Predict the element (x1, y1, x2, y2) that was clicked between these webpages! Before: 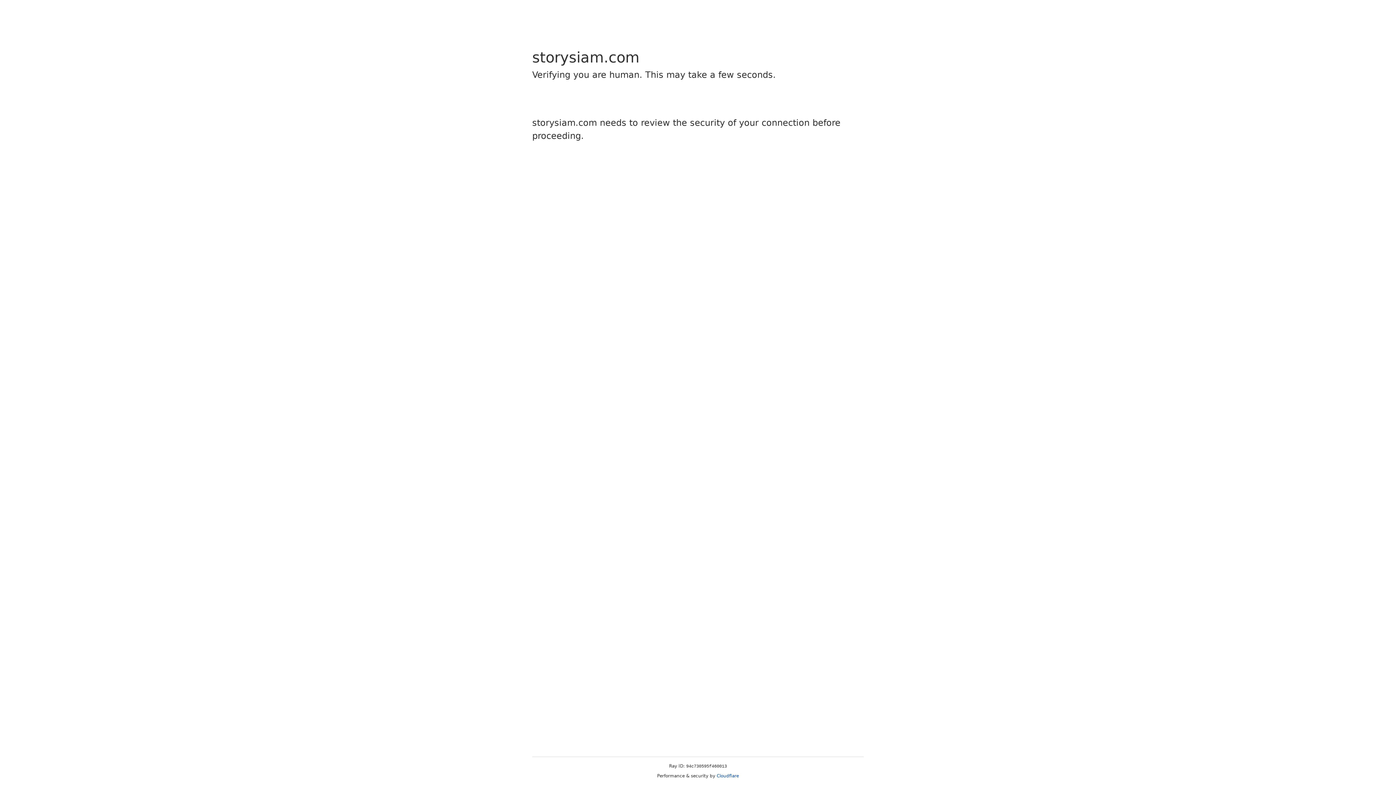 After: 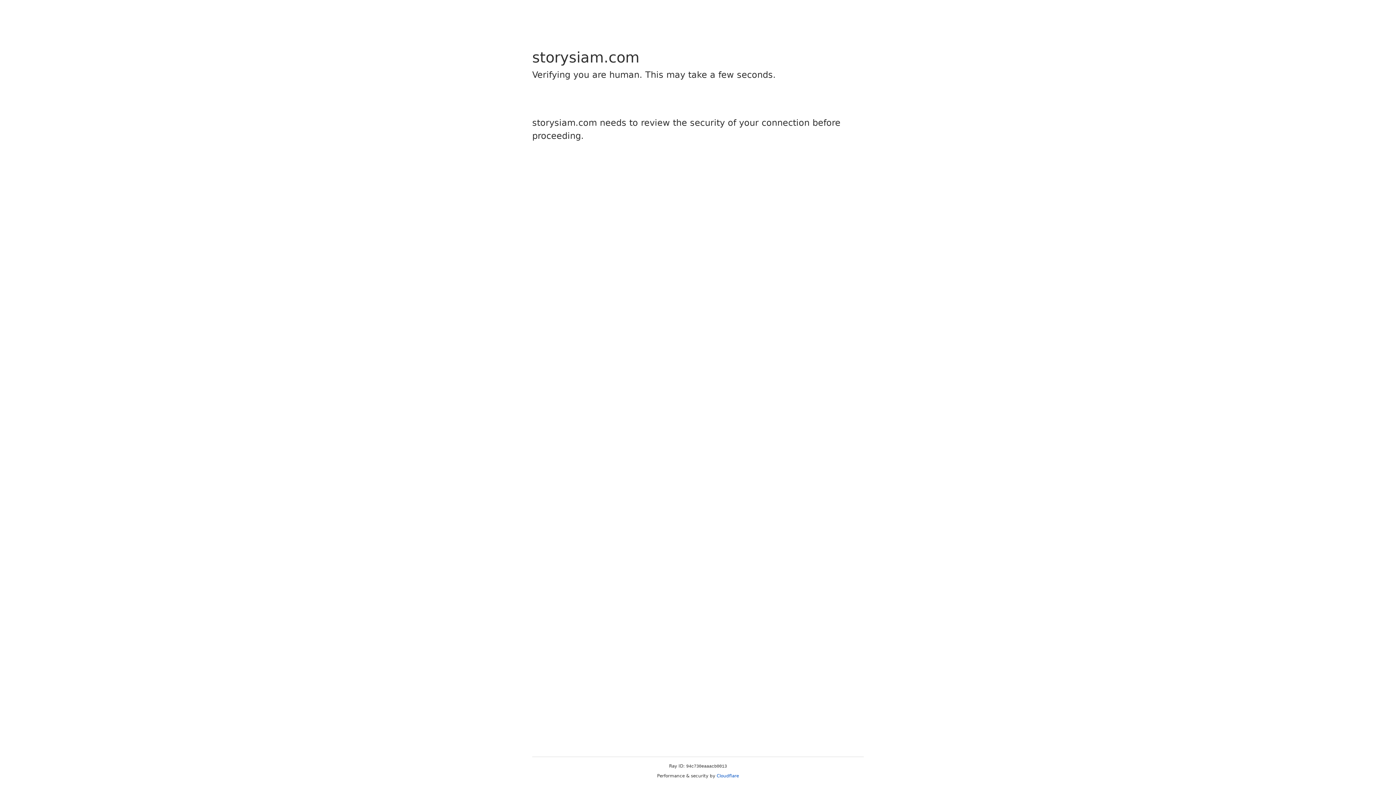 Action: bbox: (716, 773, 739, 778) label: Cloudflare